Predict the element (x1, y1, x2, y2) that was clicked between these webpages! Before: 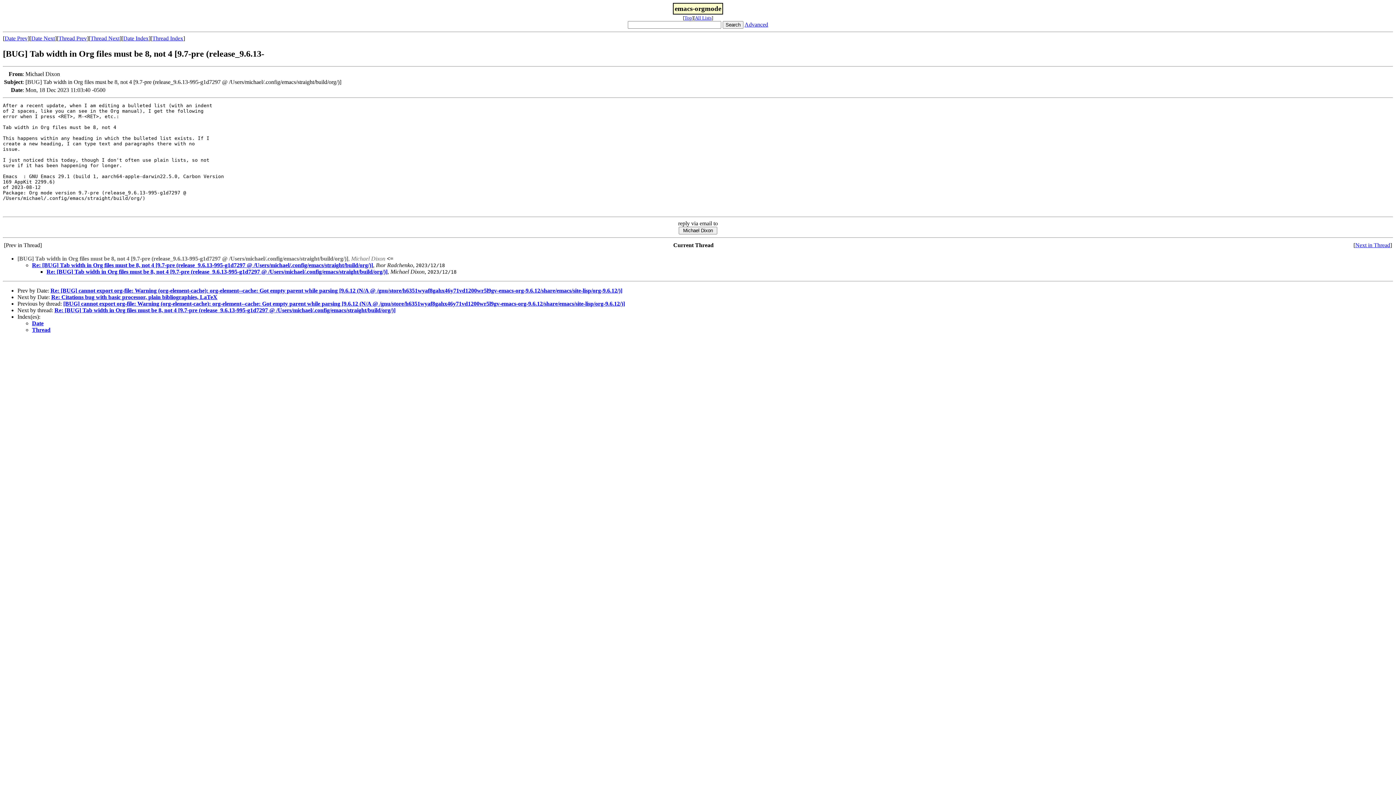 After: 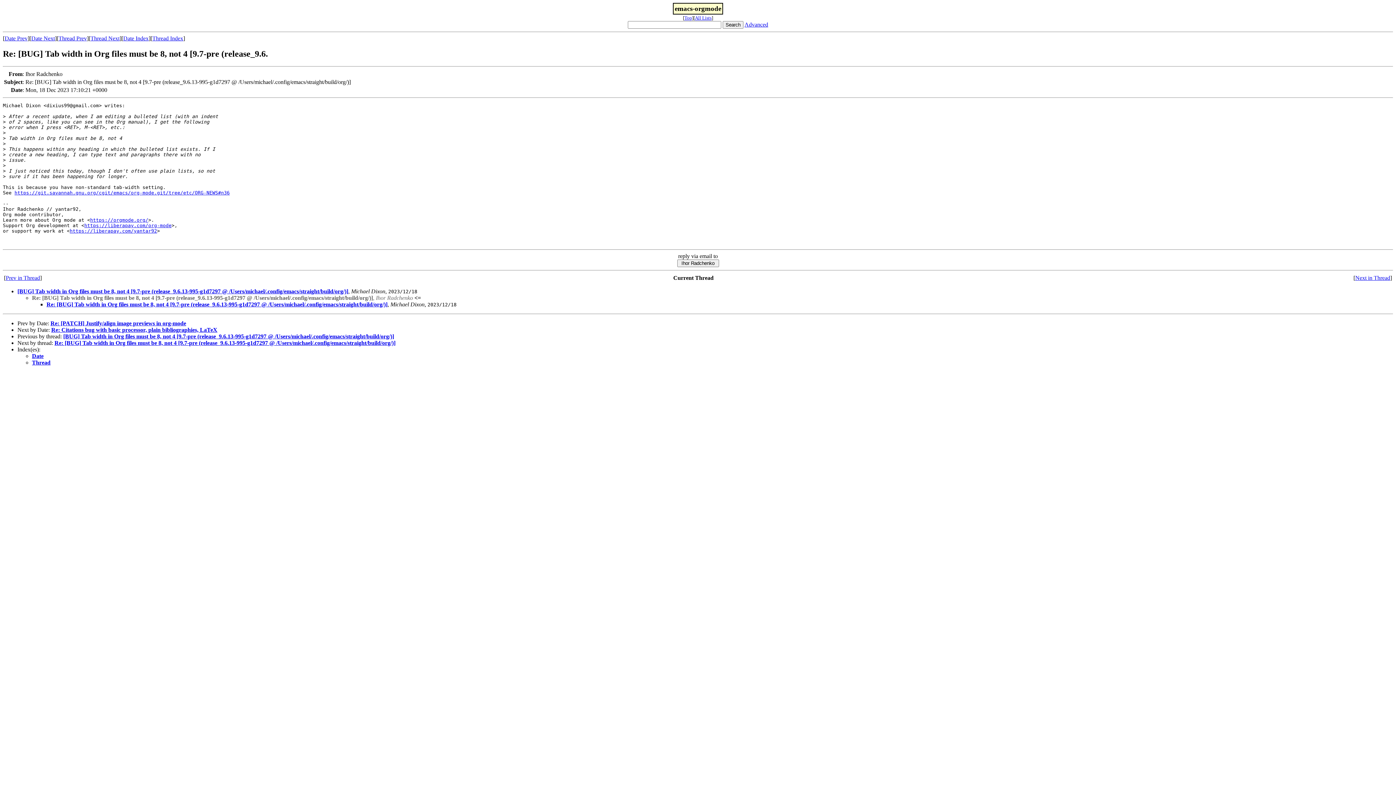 Action: bbox: (32, 262, 373, 268) label: Re: [BUG] Tab width in Org files must be 8, not 4 [9.7-pre (release_9.6.13-995-g1d7297 @ /Users/michael/.config/emacs/straight/build/org/)]